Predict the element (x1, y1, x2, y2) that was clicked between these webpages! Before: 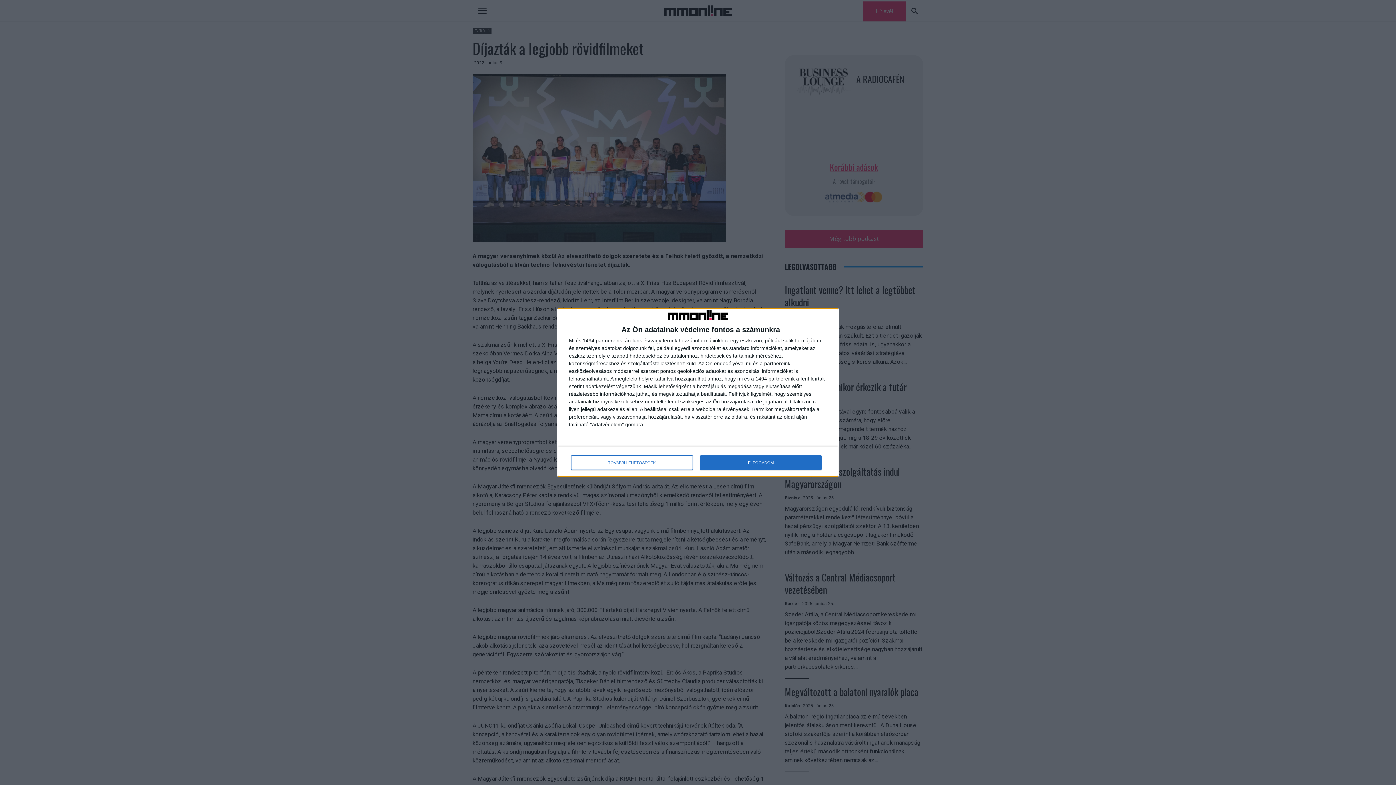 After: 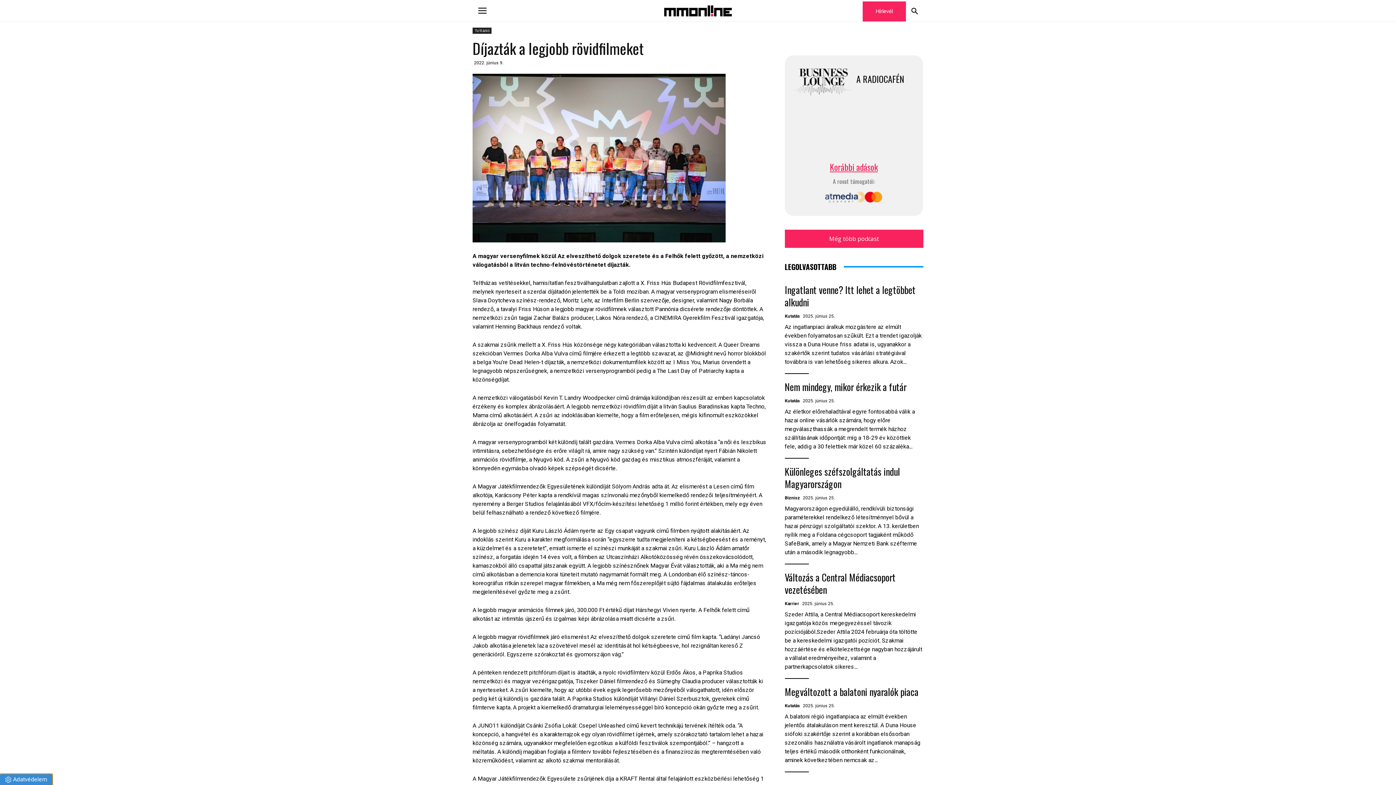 Action: bbox: (700, 455, 821, 470) label: ELFOGADOM